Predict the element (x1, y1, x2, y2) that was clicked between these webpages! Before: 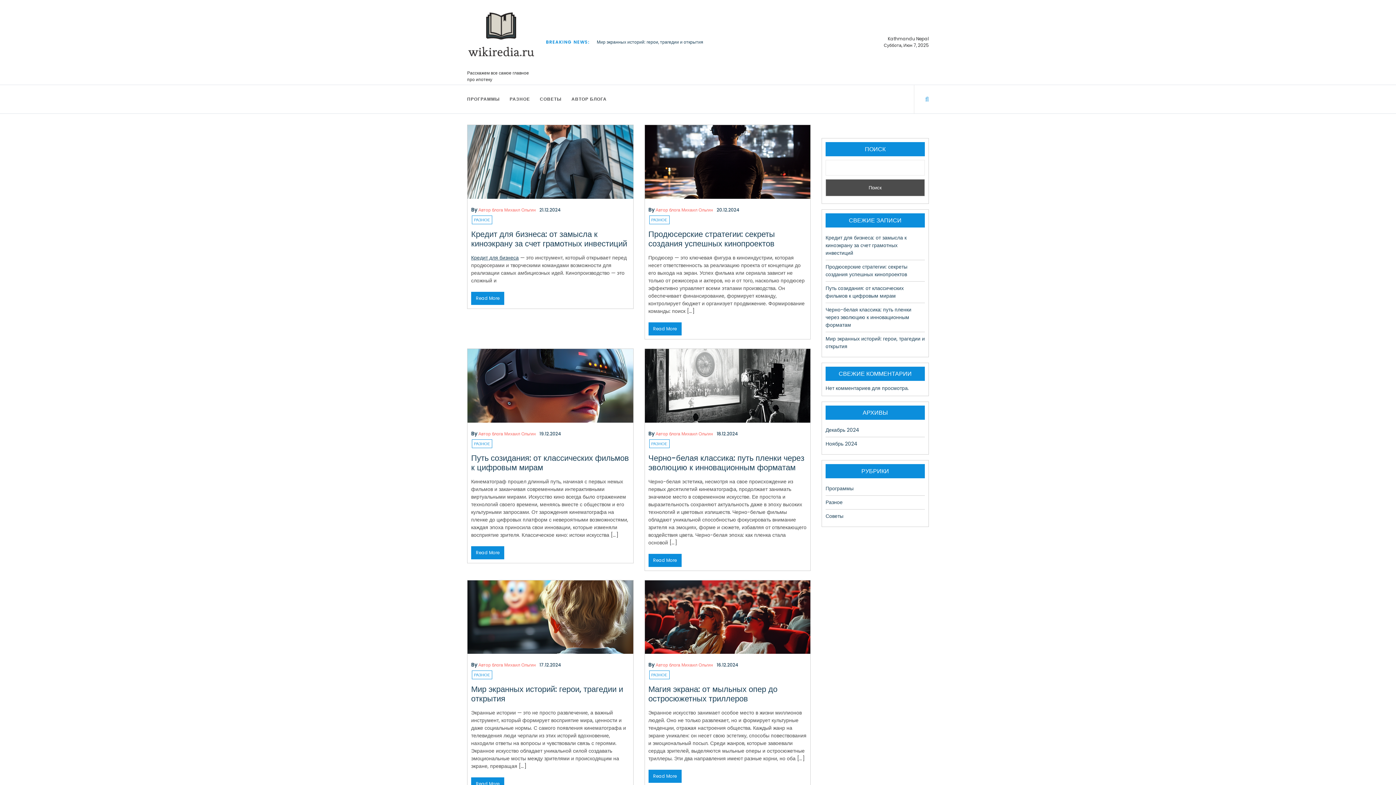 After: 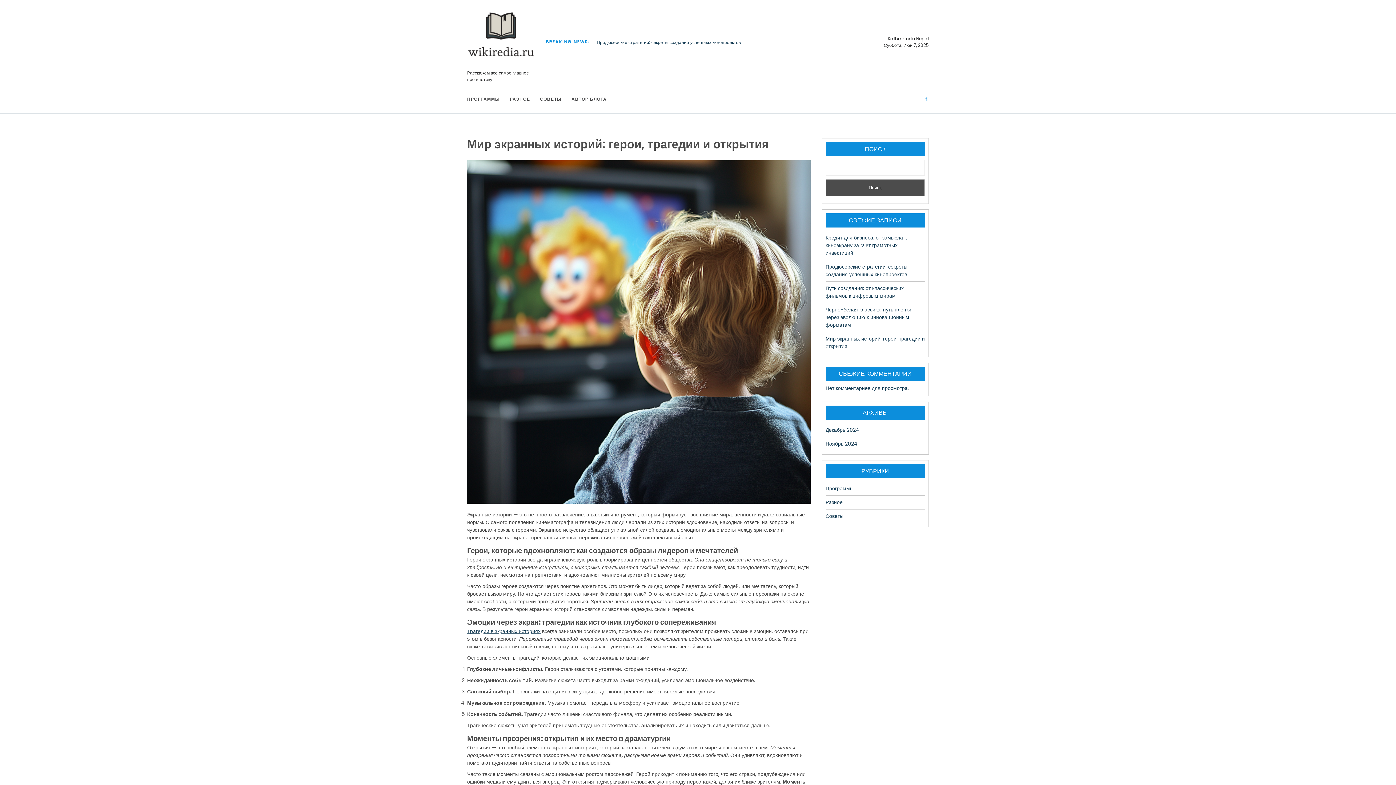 Action: bbox: (471, 777, 504, 791) label: Read More